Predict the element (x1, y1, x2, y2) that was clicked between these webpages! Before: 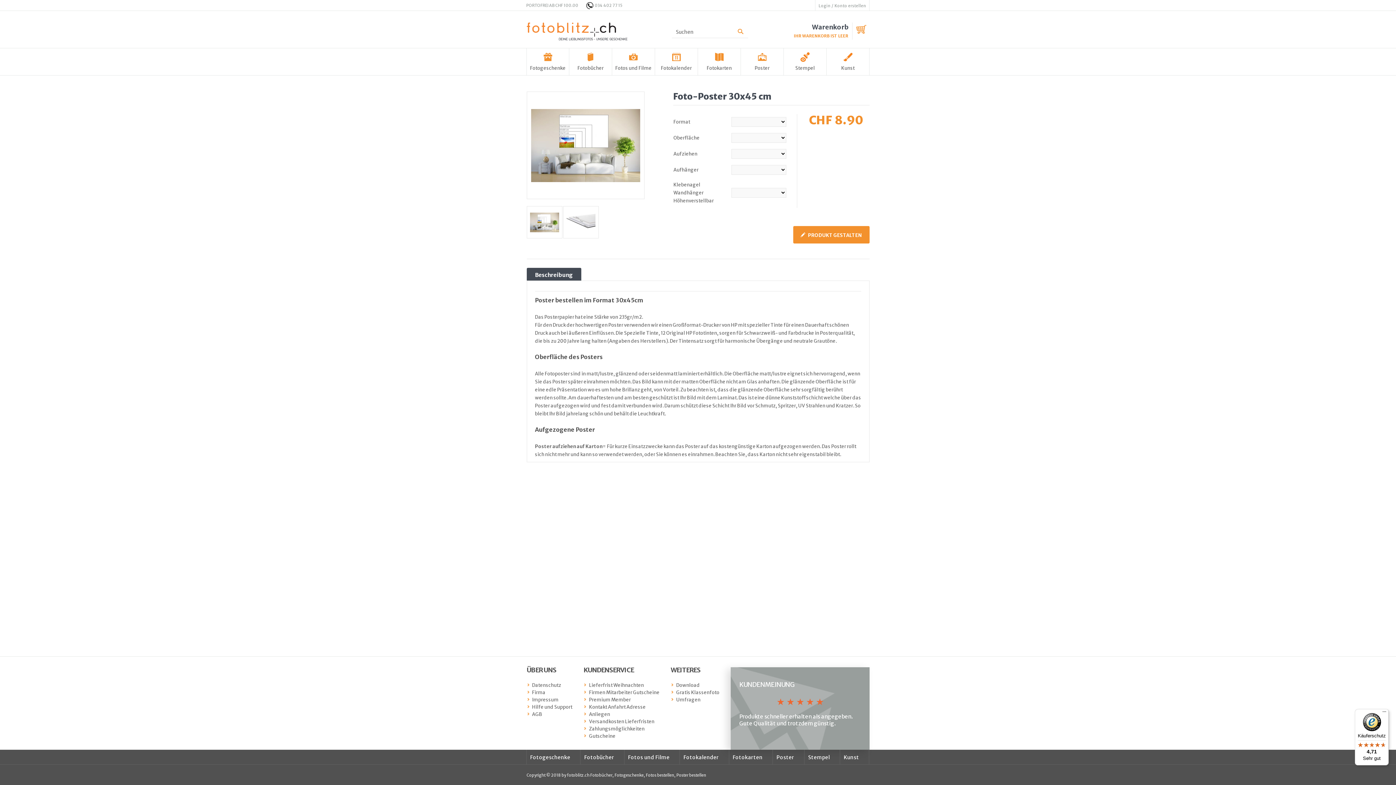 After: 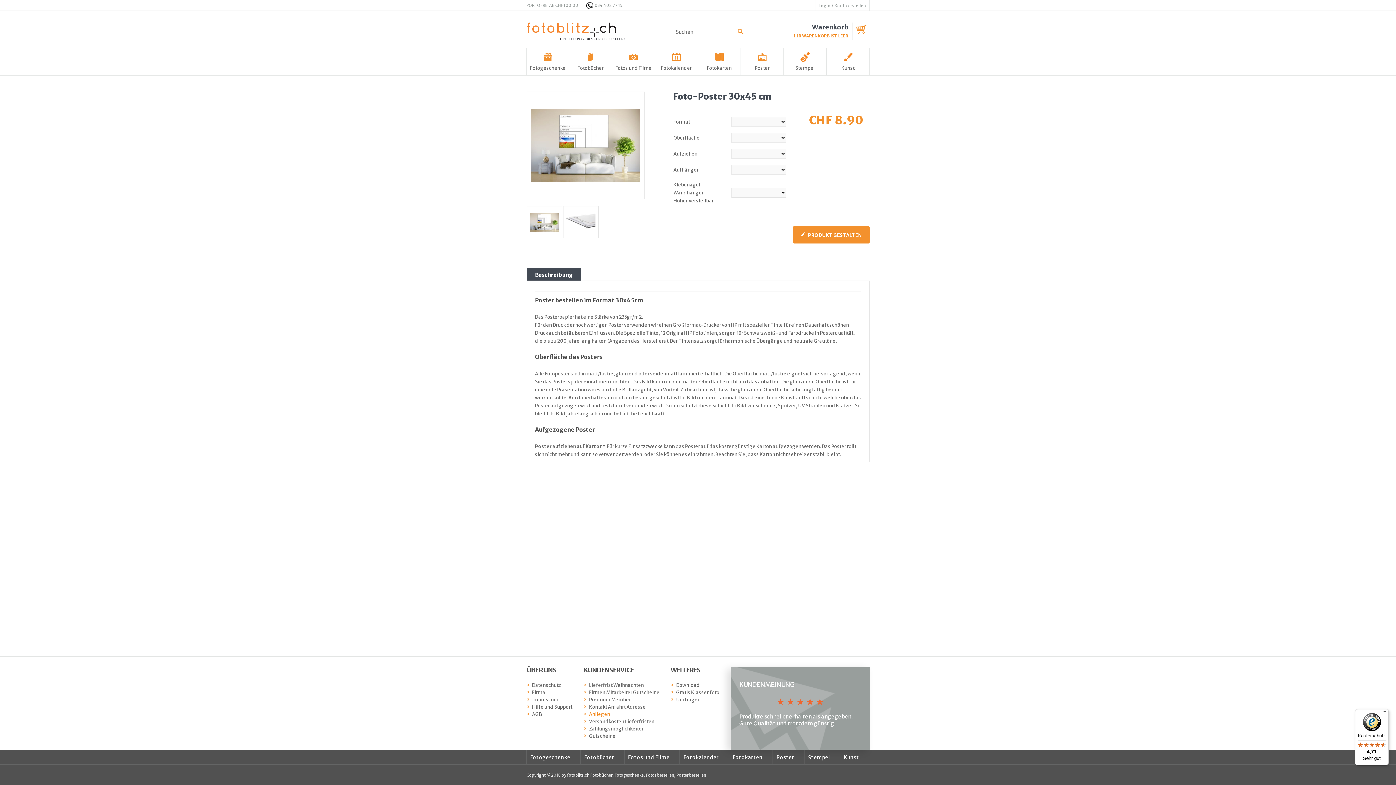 Action: bbox: (584, 711, 662, 718) label: Anliegen